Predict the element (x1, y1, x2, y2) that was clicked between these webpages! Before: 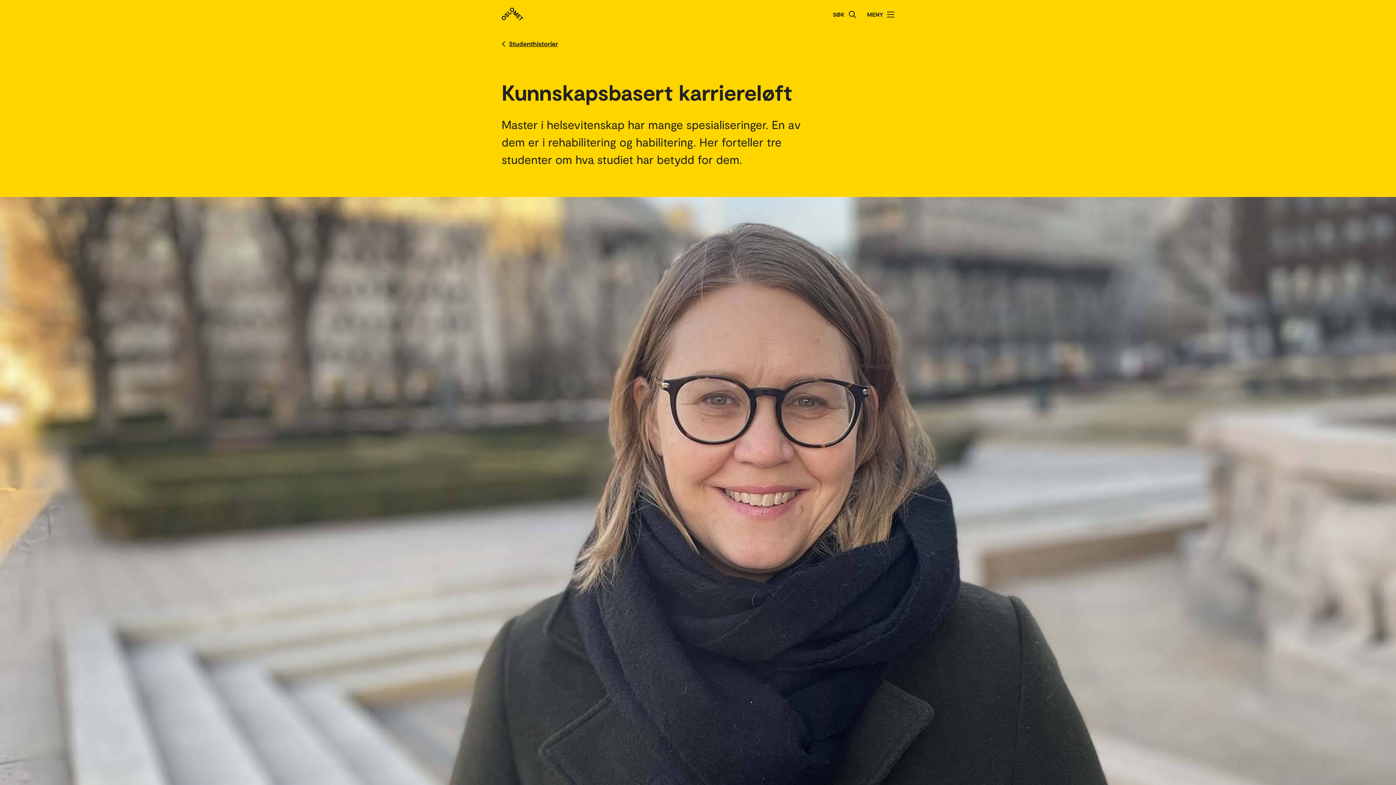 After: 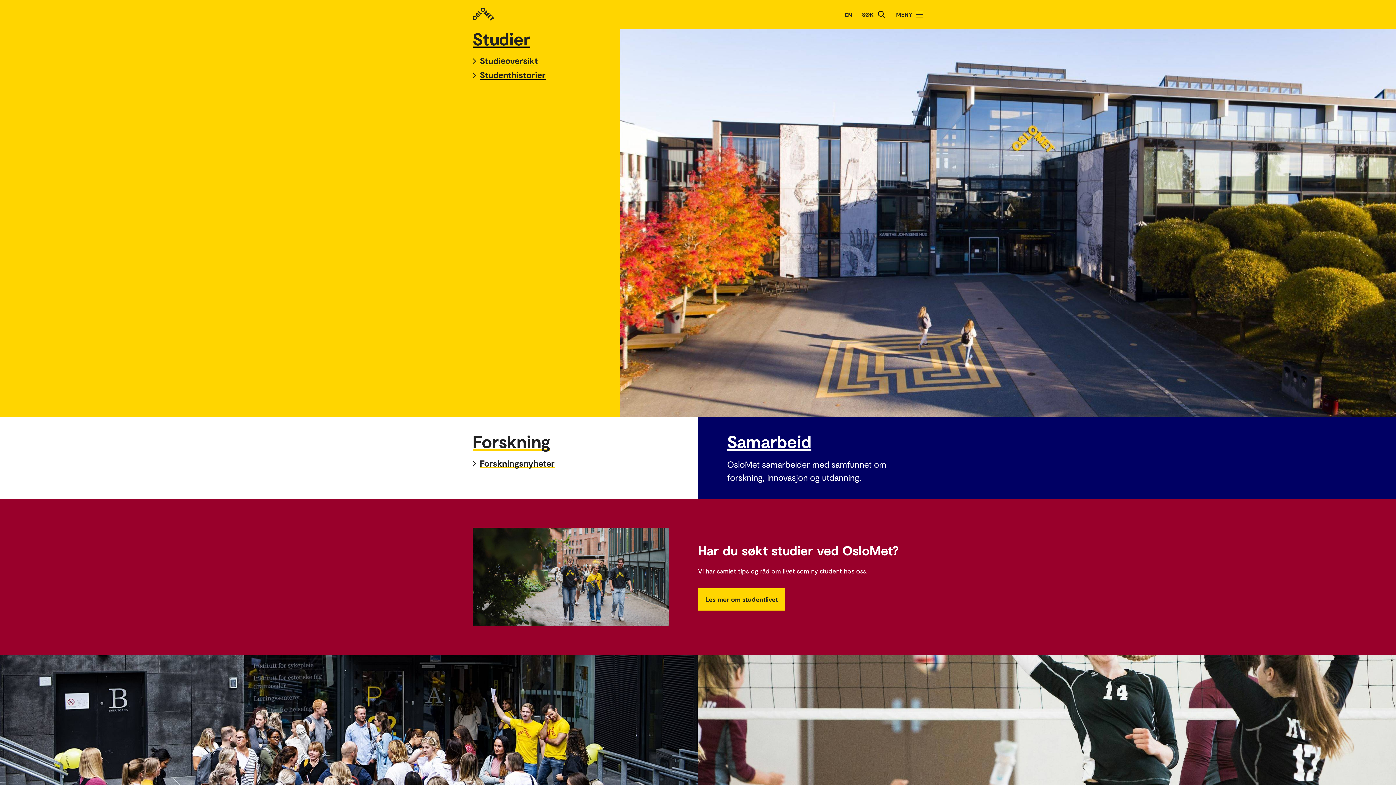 Action: bbox: (501, 7, 523, 21)